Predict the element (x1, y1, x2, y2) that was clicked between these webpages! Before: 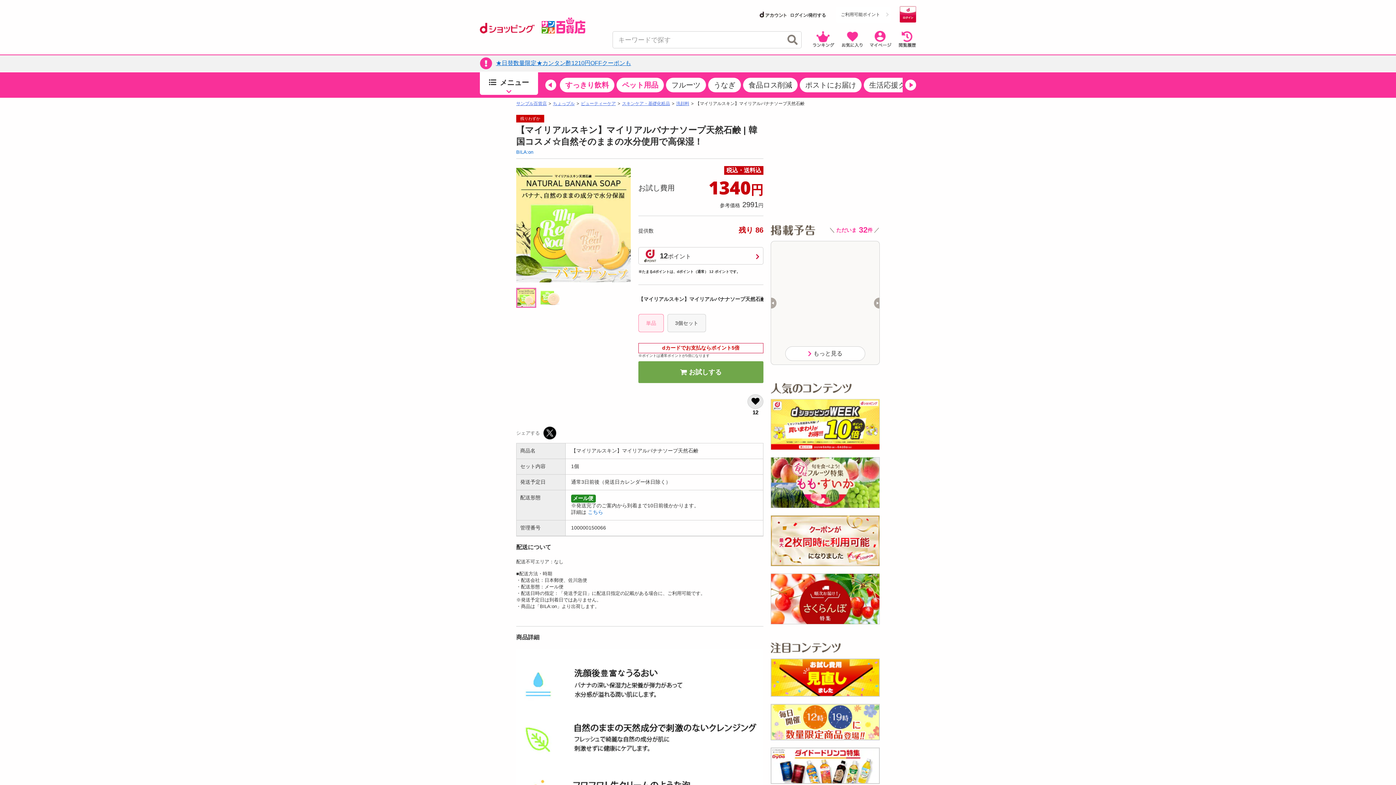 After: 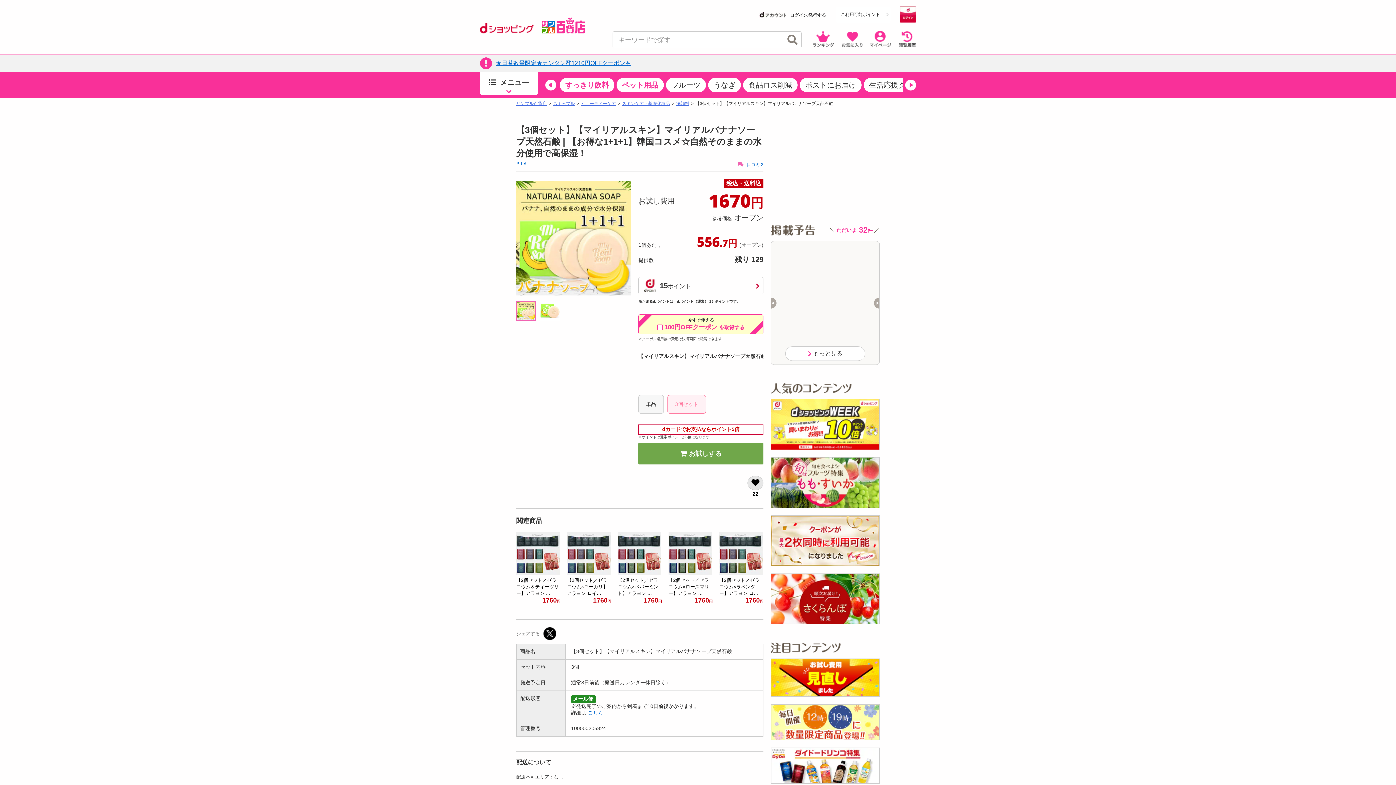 Action: bbox: (667, 314, 706, 332) label: 3個セット